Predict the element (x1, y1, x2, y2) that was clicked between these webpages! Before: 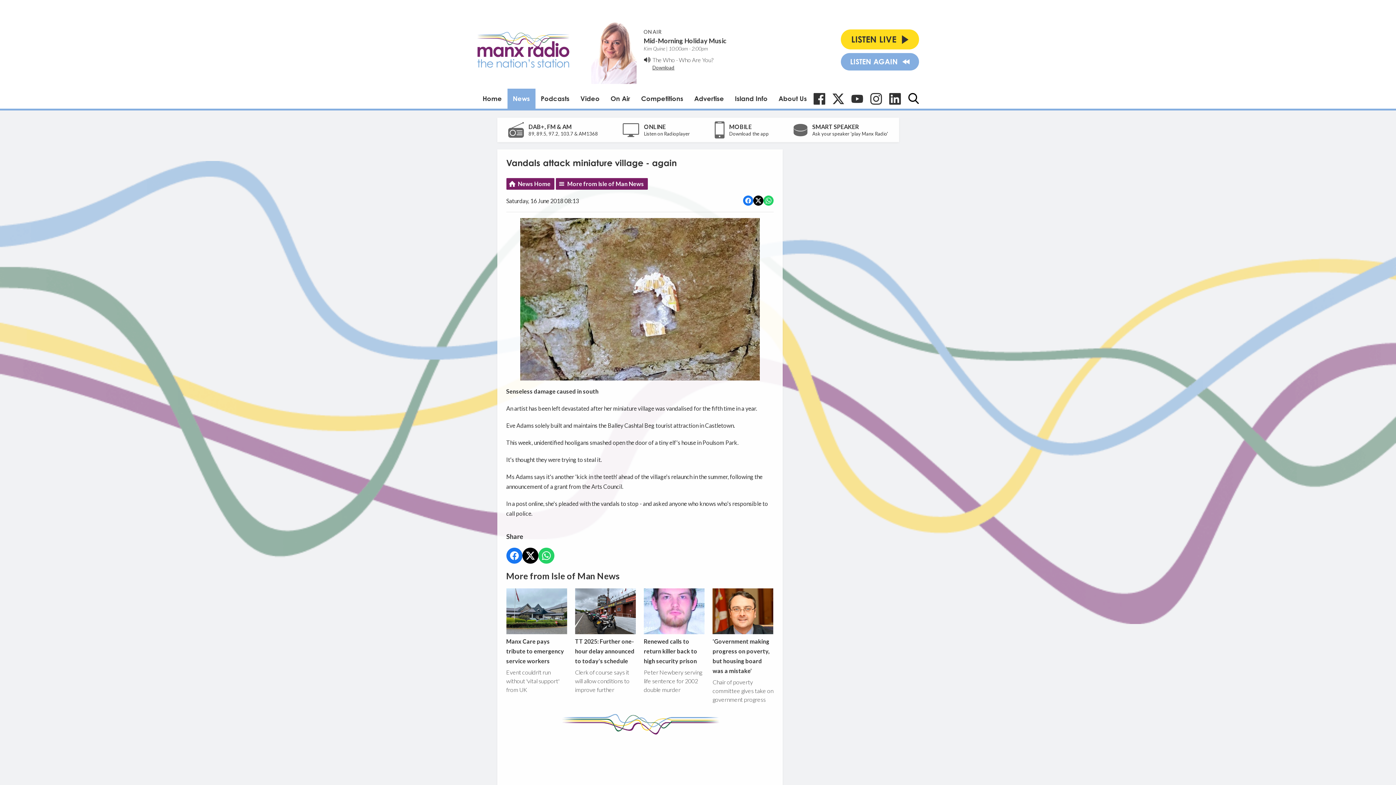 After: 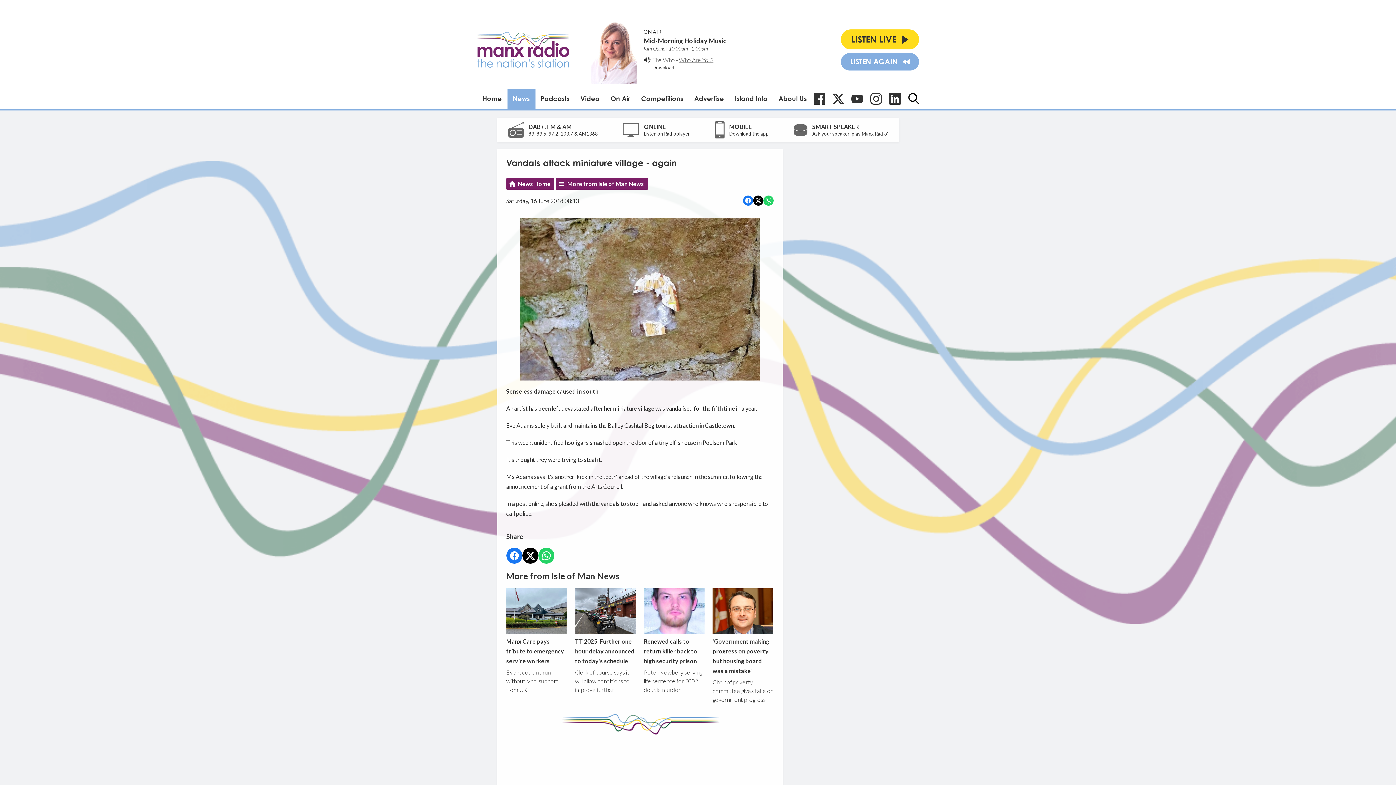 Action: bbox: (679, 56, 713, 63) label: Who Are You?